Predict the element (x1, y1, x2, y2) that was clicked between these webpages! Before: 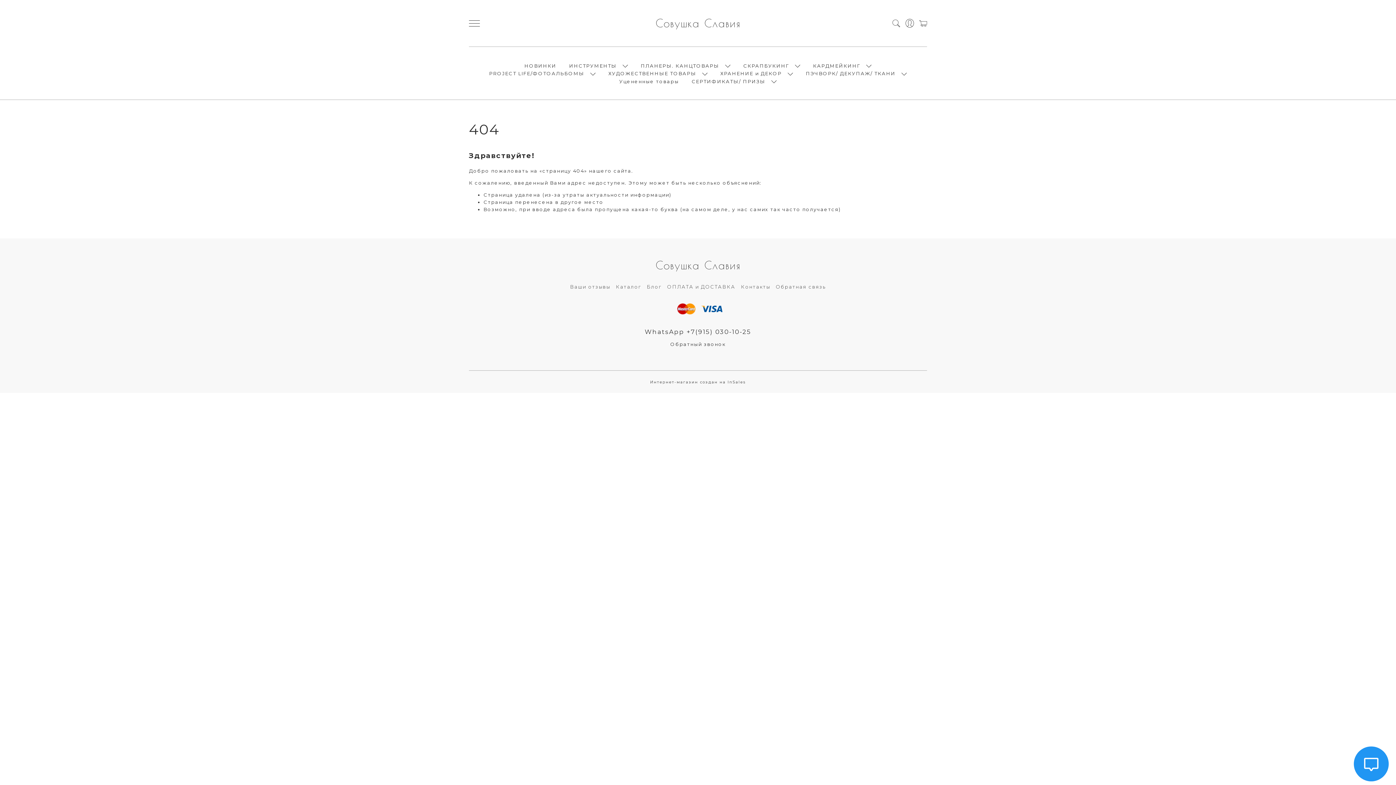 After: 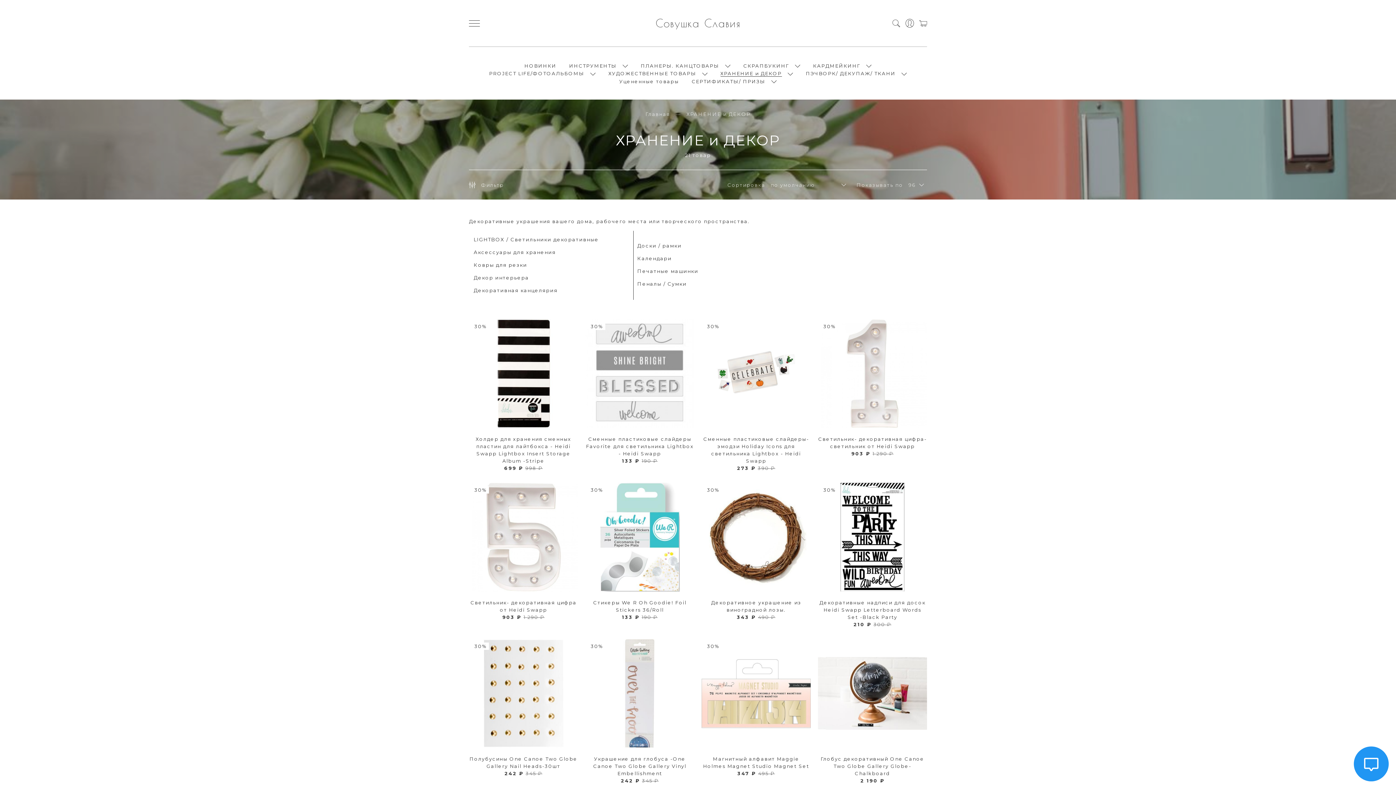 Action: label: ХРАНЕНИЕ и ДЕКОР bbox: (720, 70, 782, 76)